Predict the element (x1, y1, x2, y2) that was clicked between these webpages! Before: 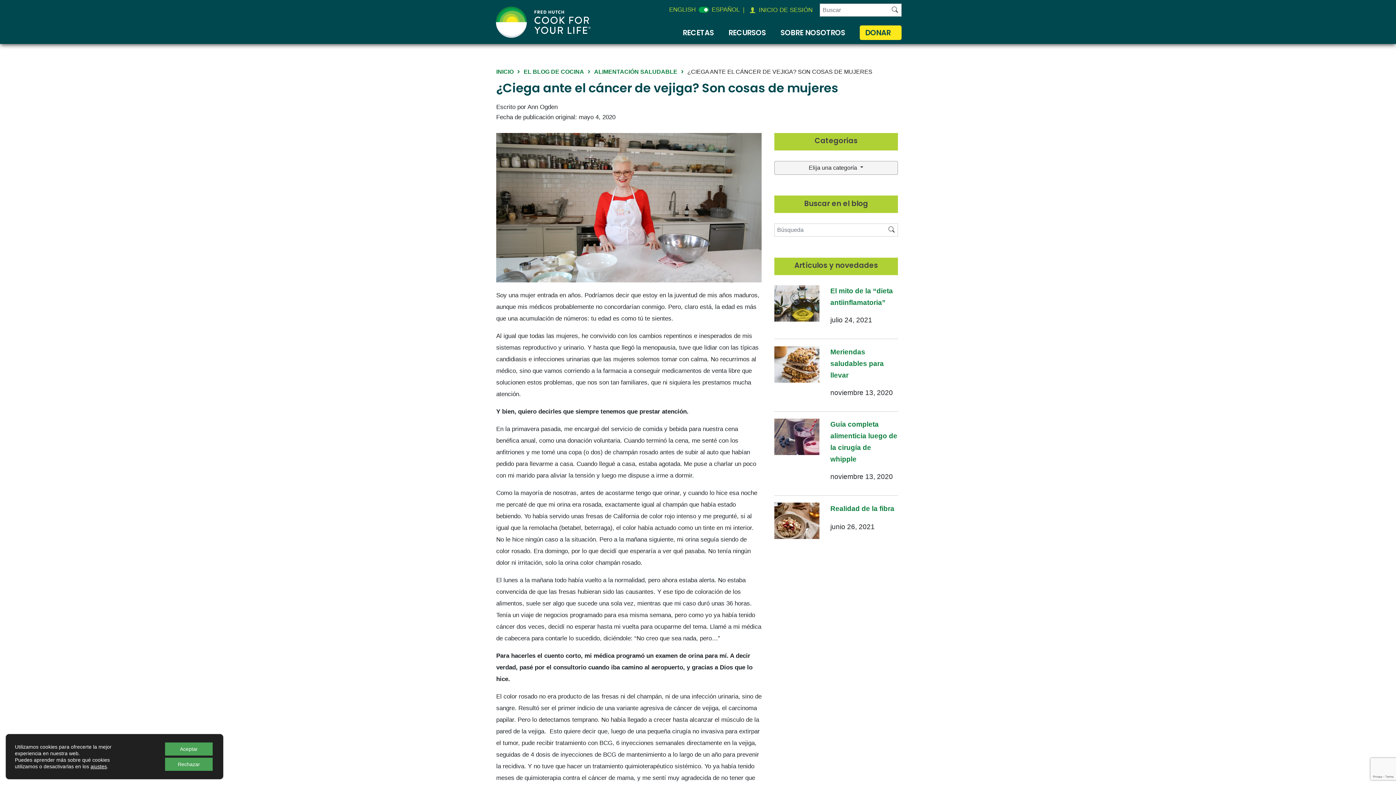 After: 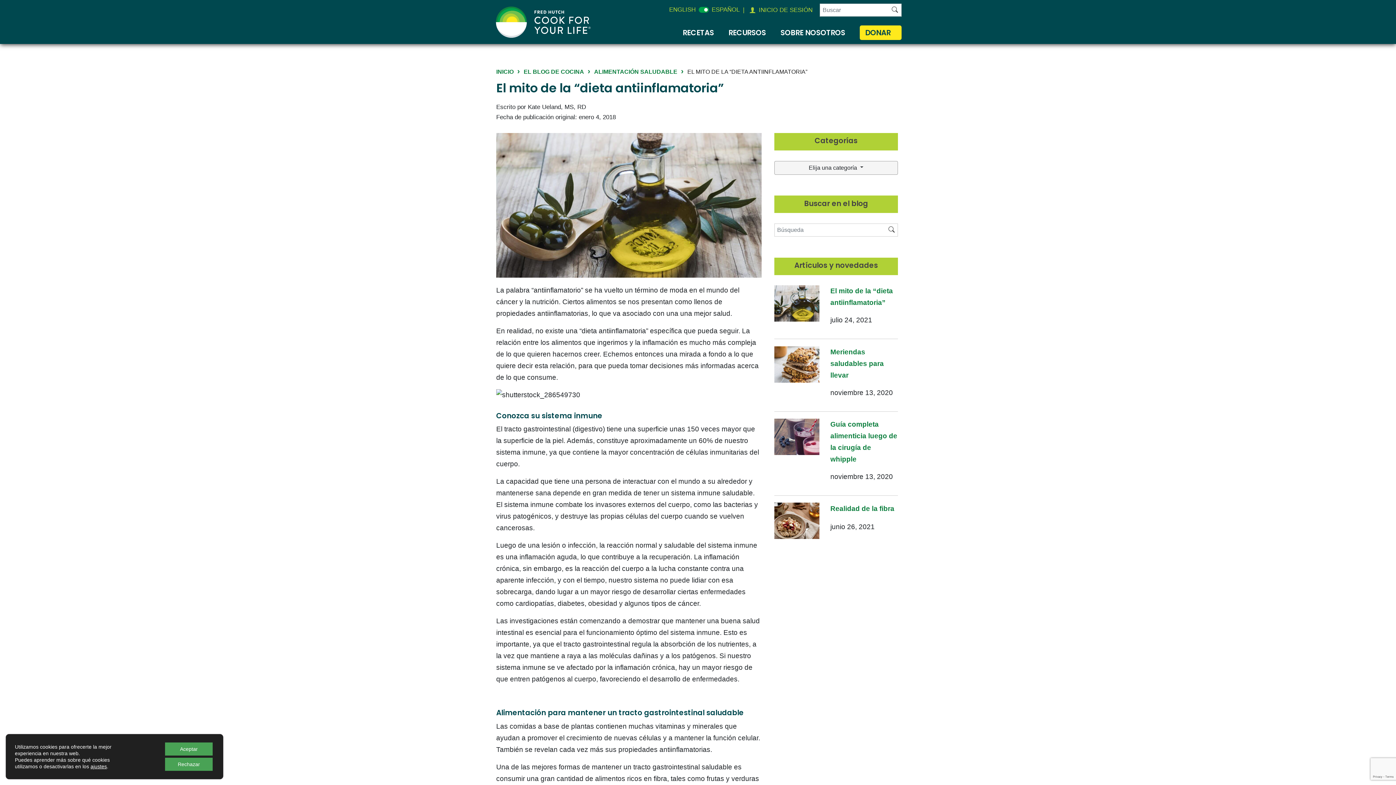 Action: label: El mito de la “dieta antiinflamatoria” bbox: (830, 285, 898, 314)